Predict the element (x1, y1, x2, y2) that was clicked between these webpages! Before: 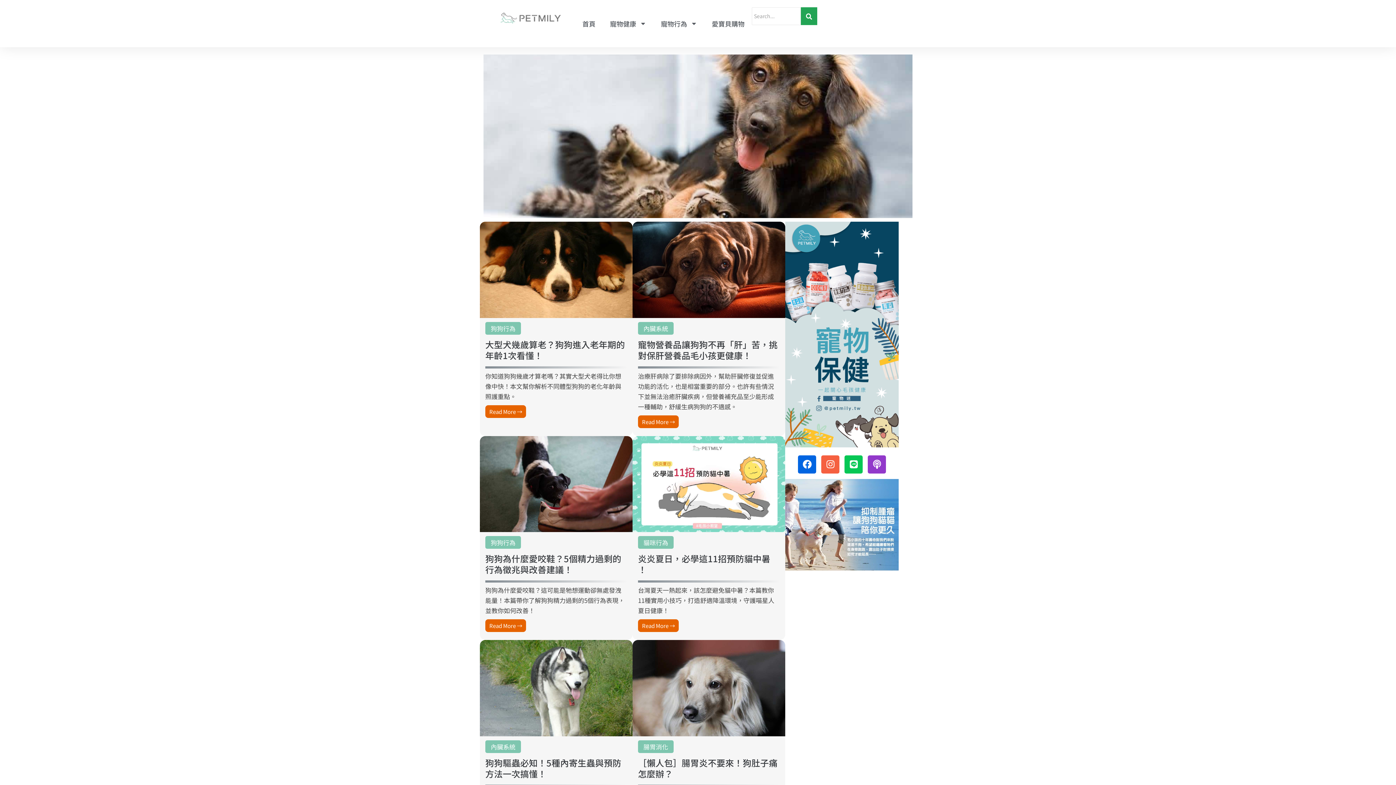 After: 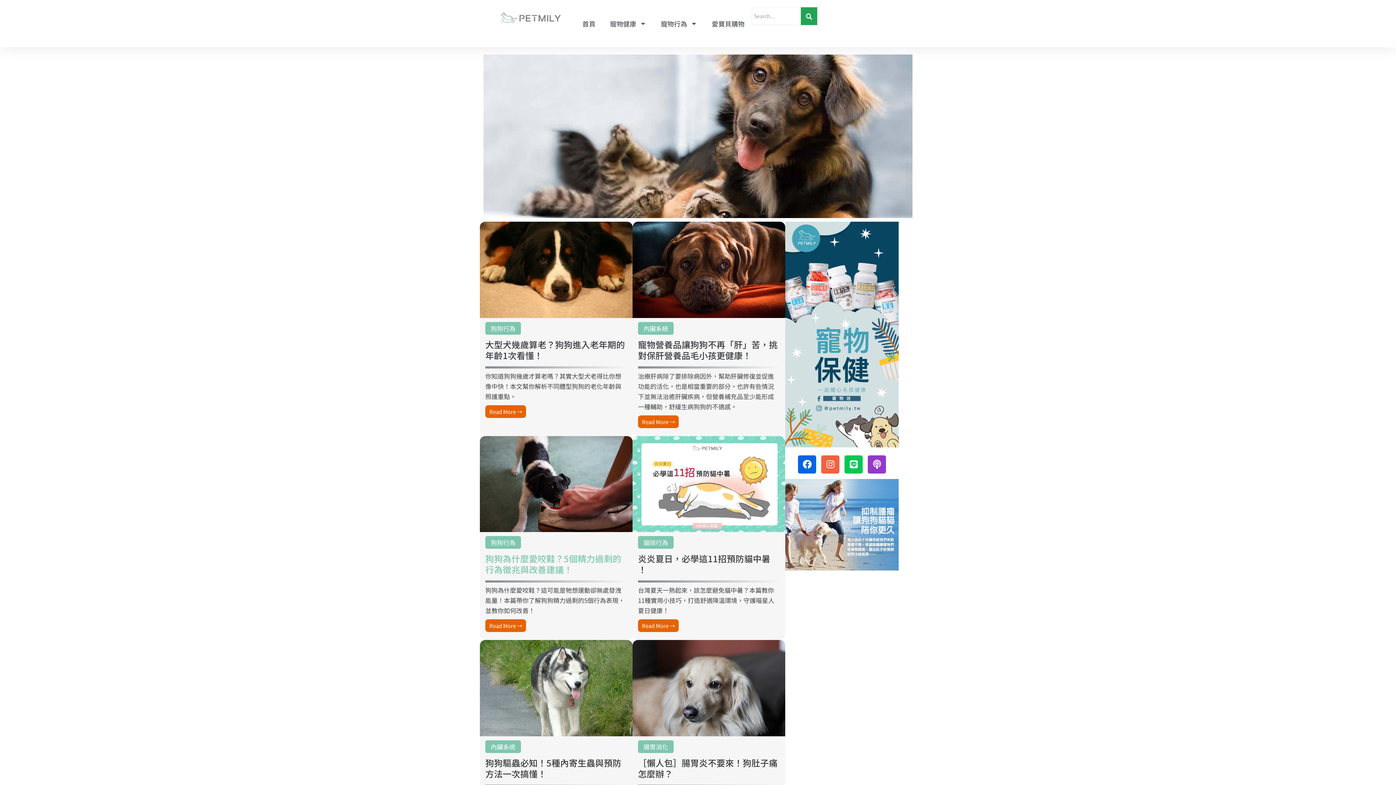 Action: label: Link Complete Box bbox: (480, 436, 632, 640)